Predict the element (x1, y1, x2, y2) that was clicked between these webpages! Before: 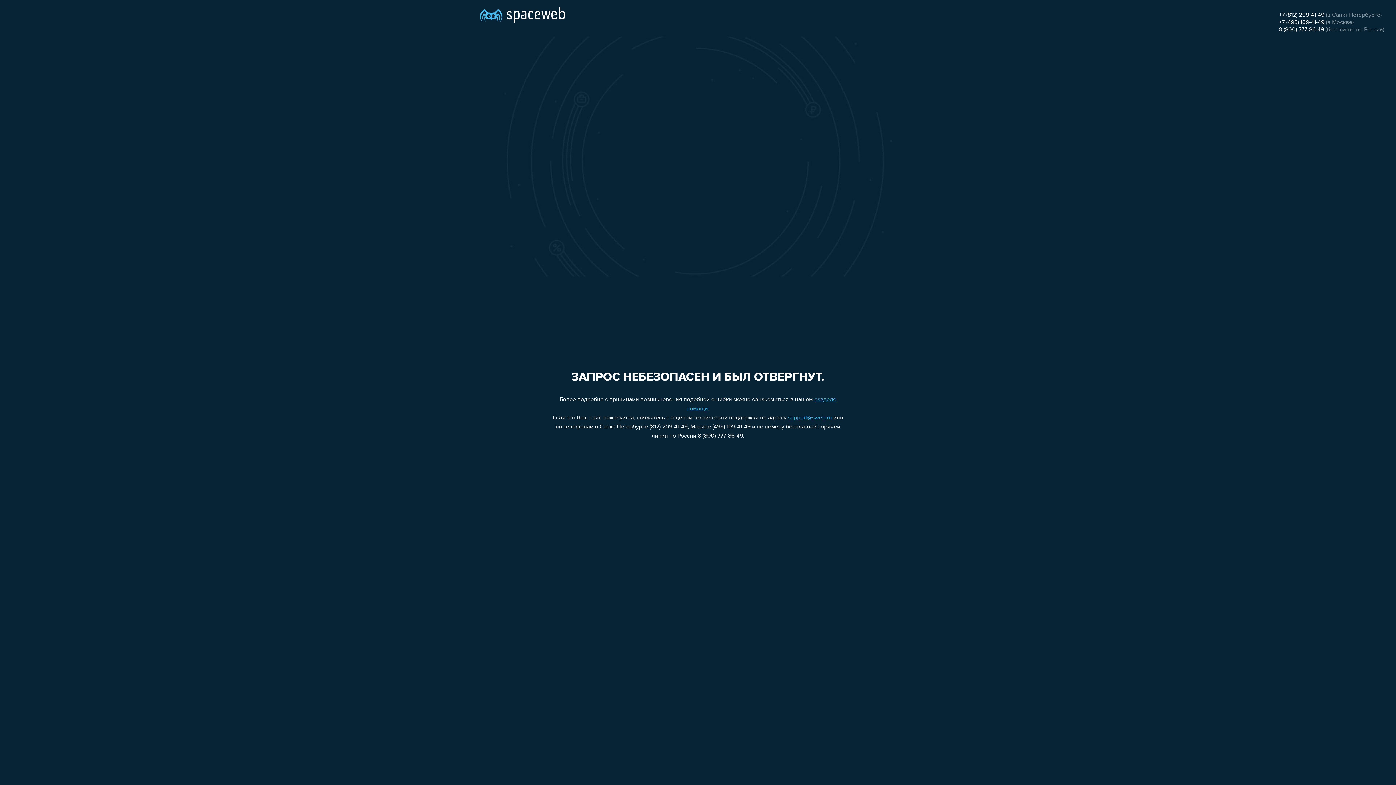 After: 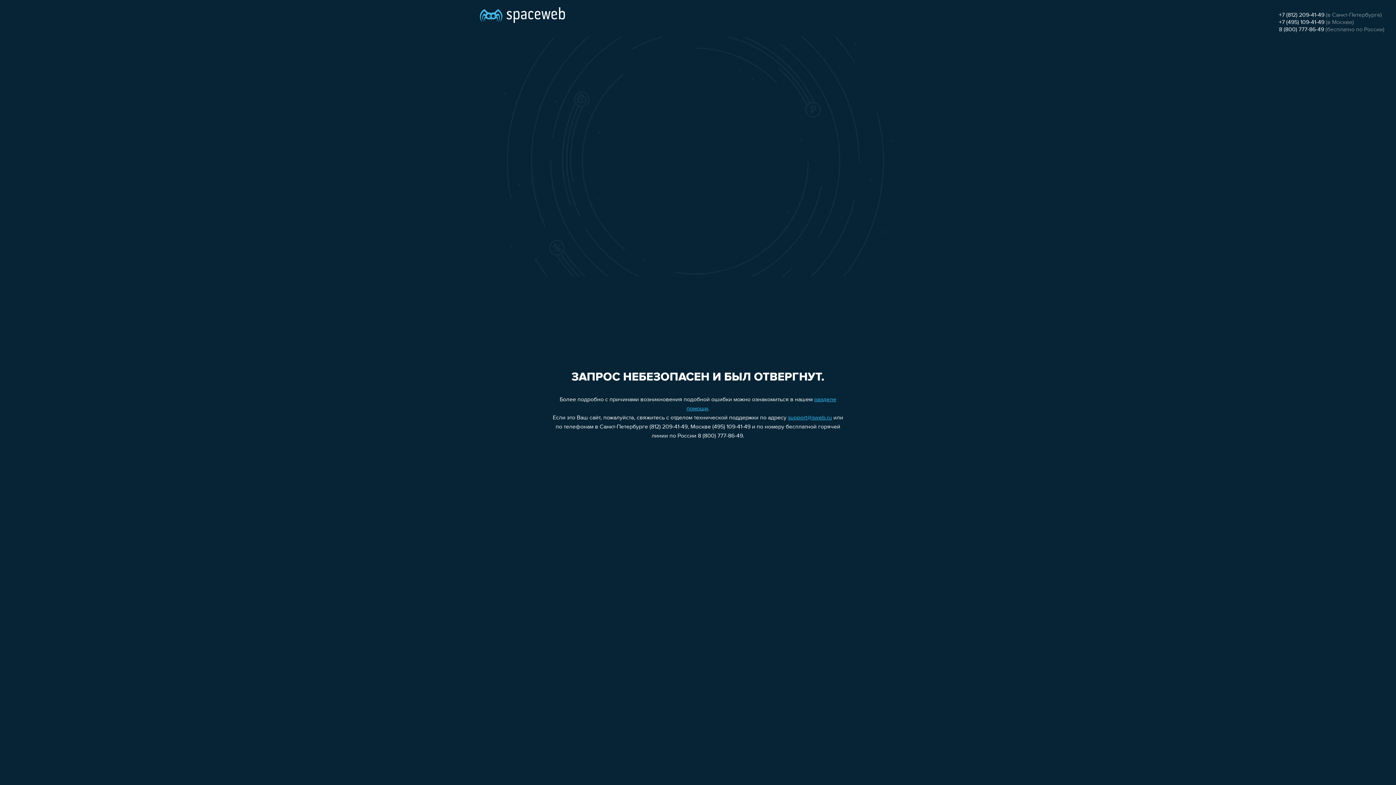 Action: label: support@sweb.ru bbox: (788, 415, 832, 421)